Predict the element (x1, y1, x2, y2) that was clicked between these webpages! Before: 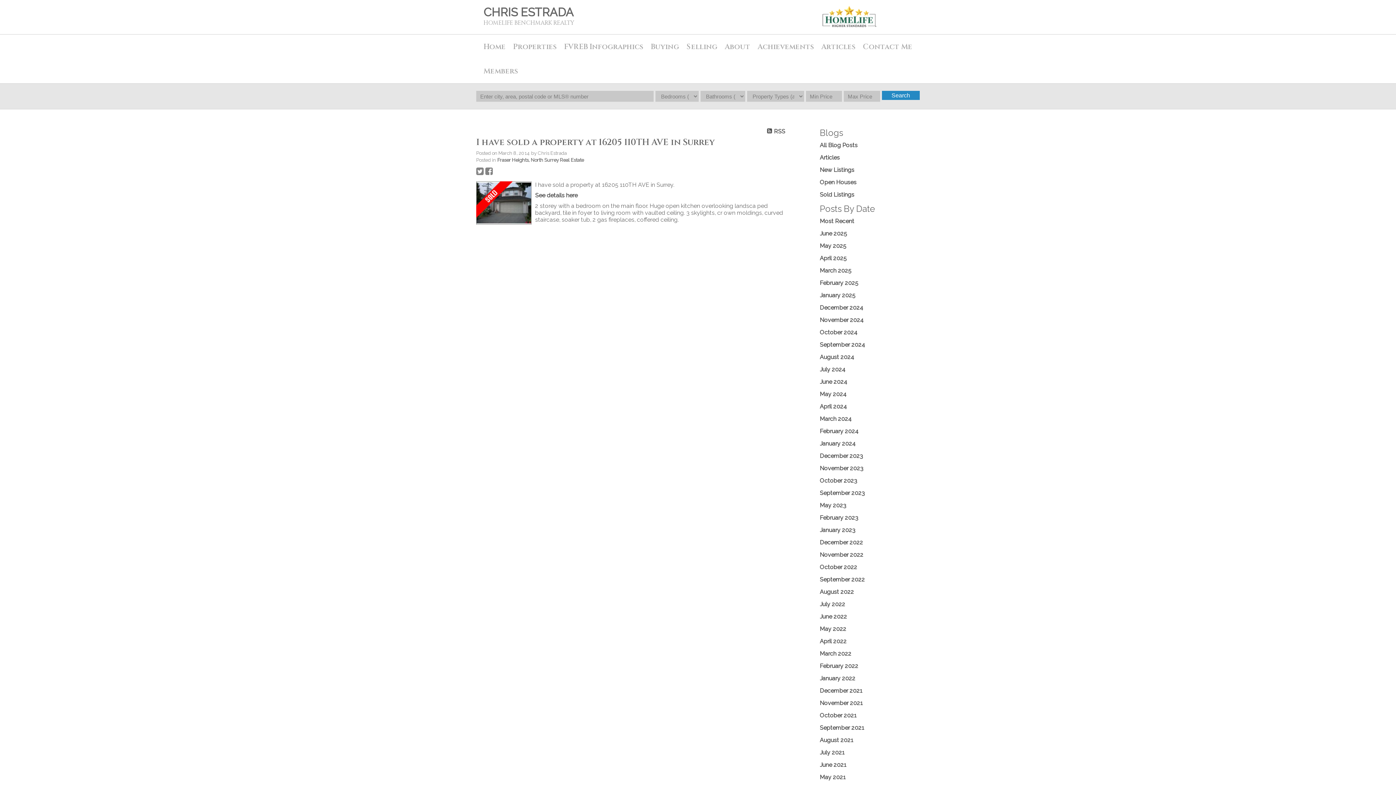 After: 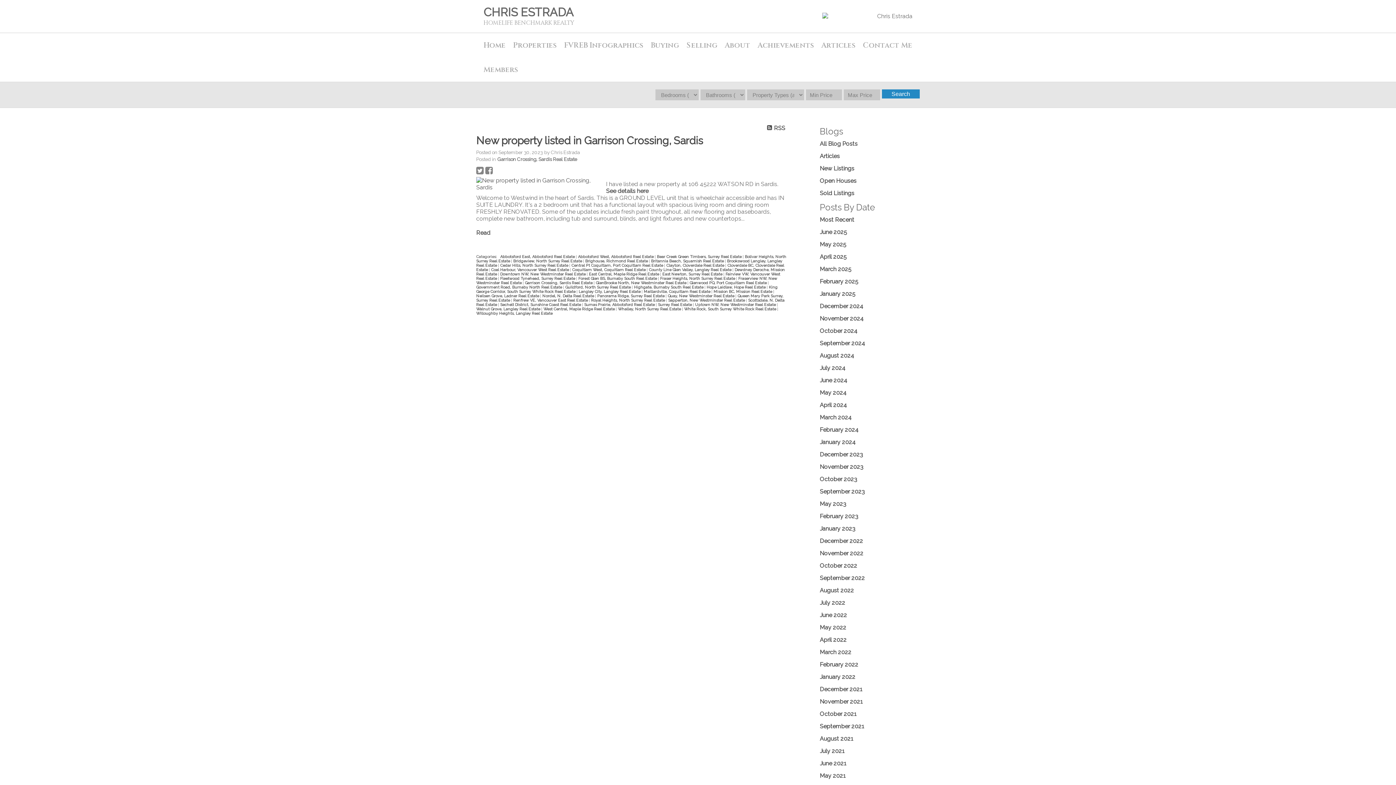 Action: label: September 2023 bbox: (820, 489, 865, 496)